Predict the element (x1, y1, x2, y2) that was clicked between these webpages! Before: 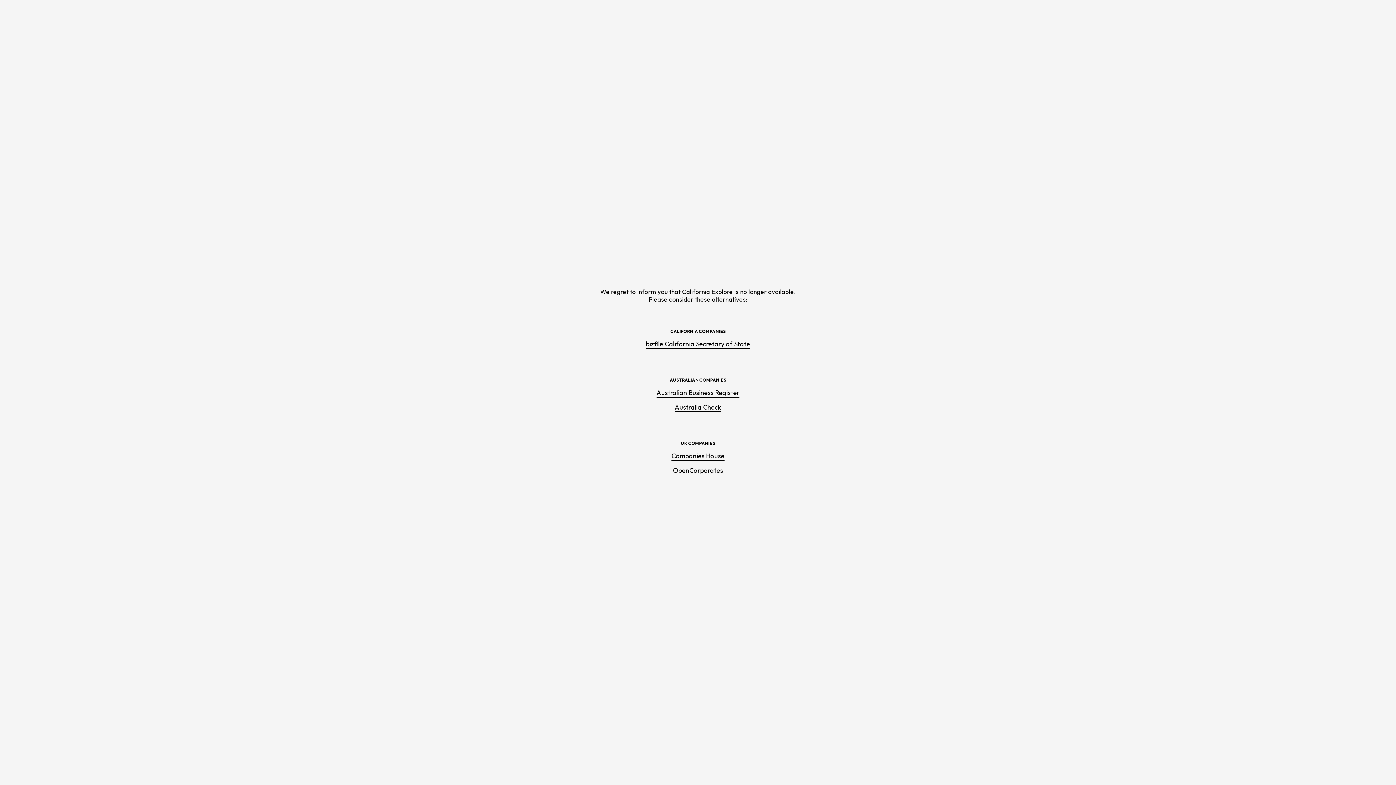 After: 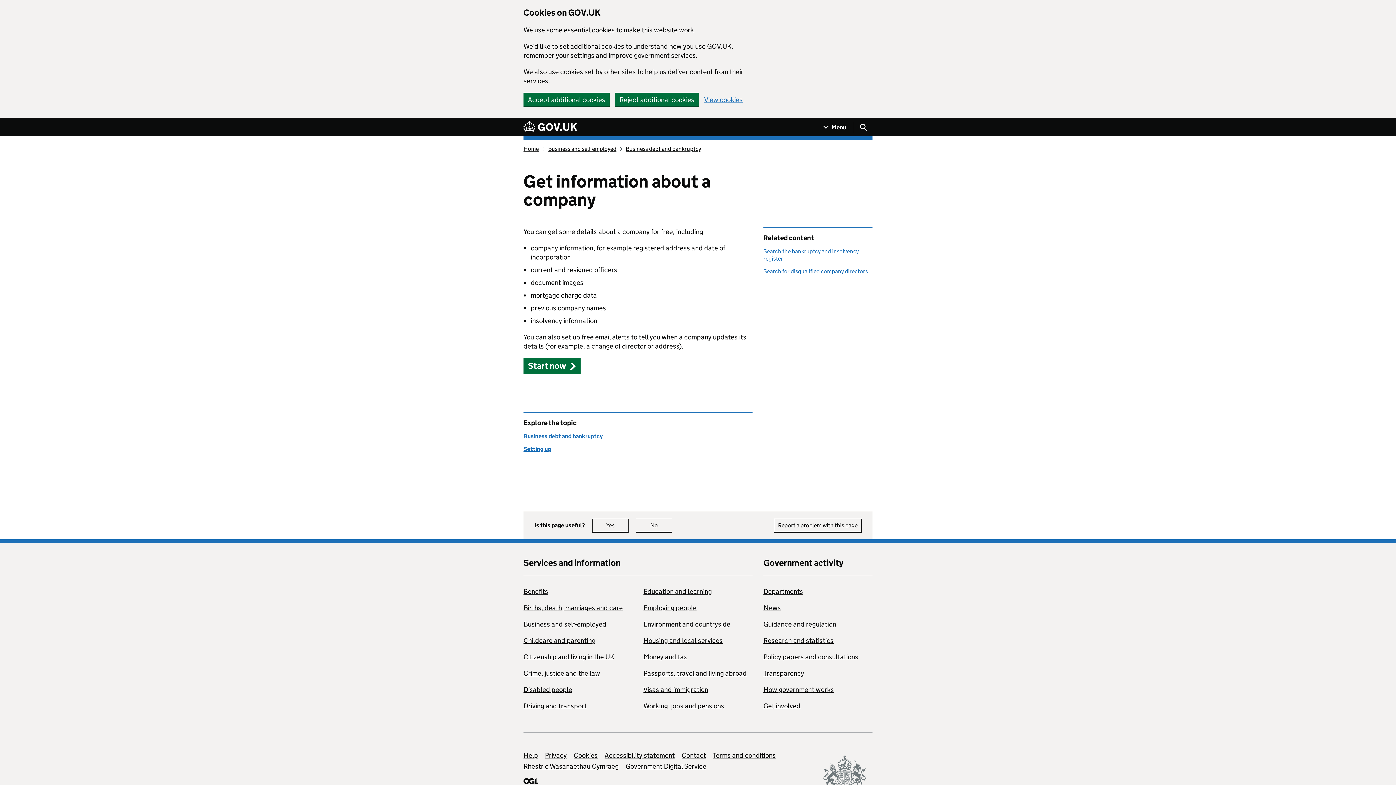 Action: label: Companies House bbox: (671, 451, 724, 460)